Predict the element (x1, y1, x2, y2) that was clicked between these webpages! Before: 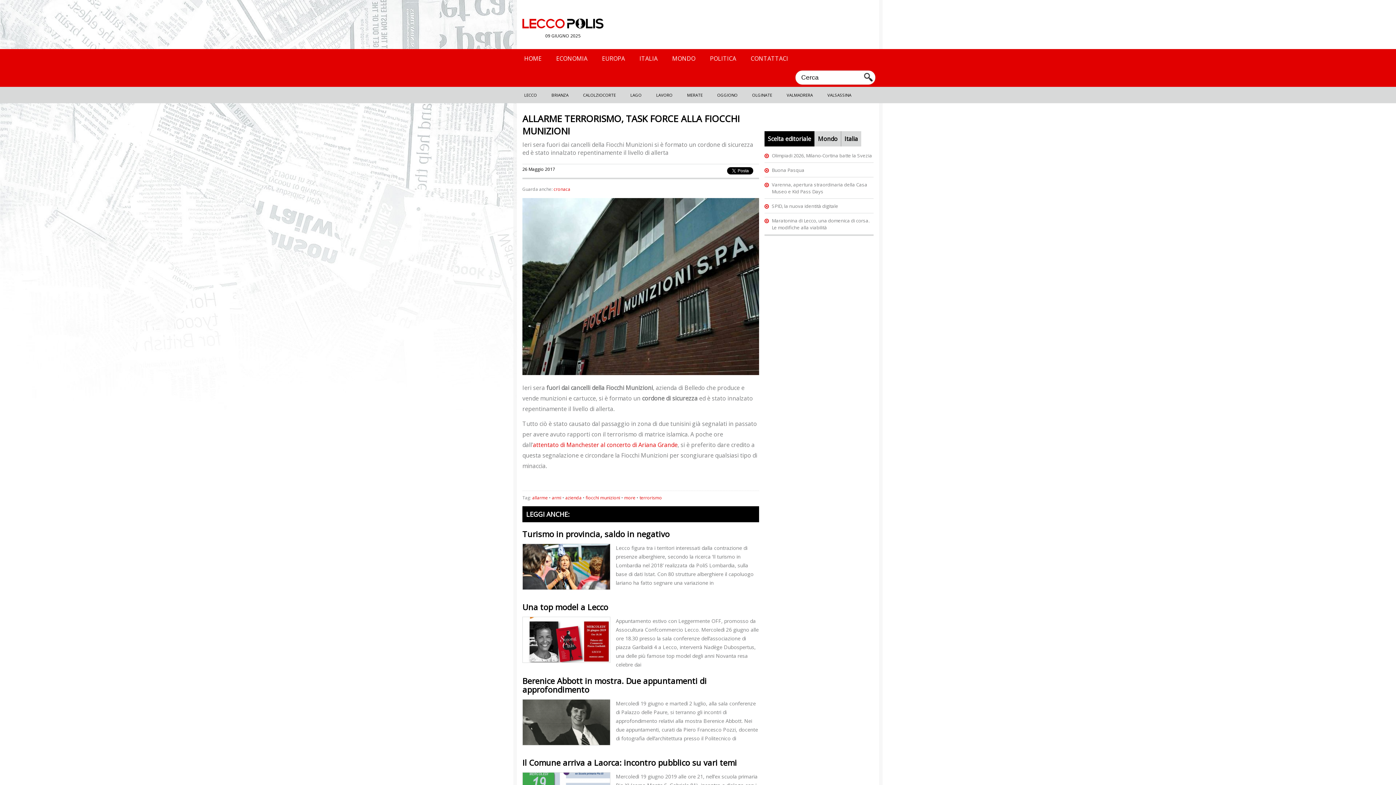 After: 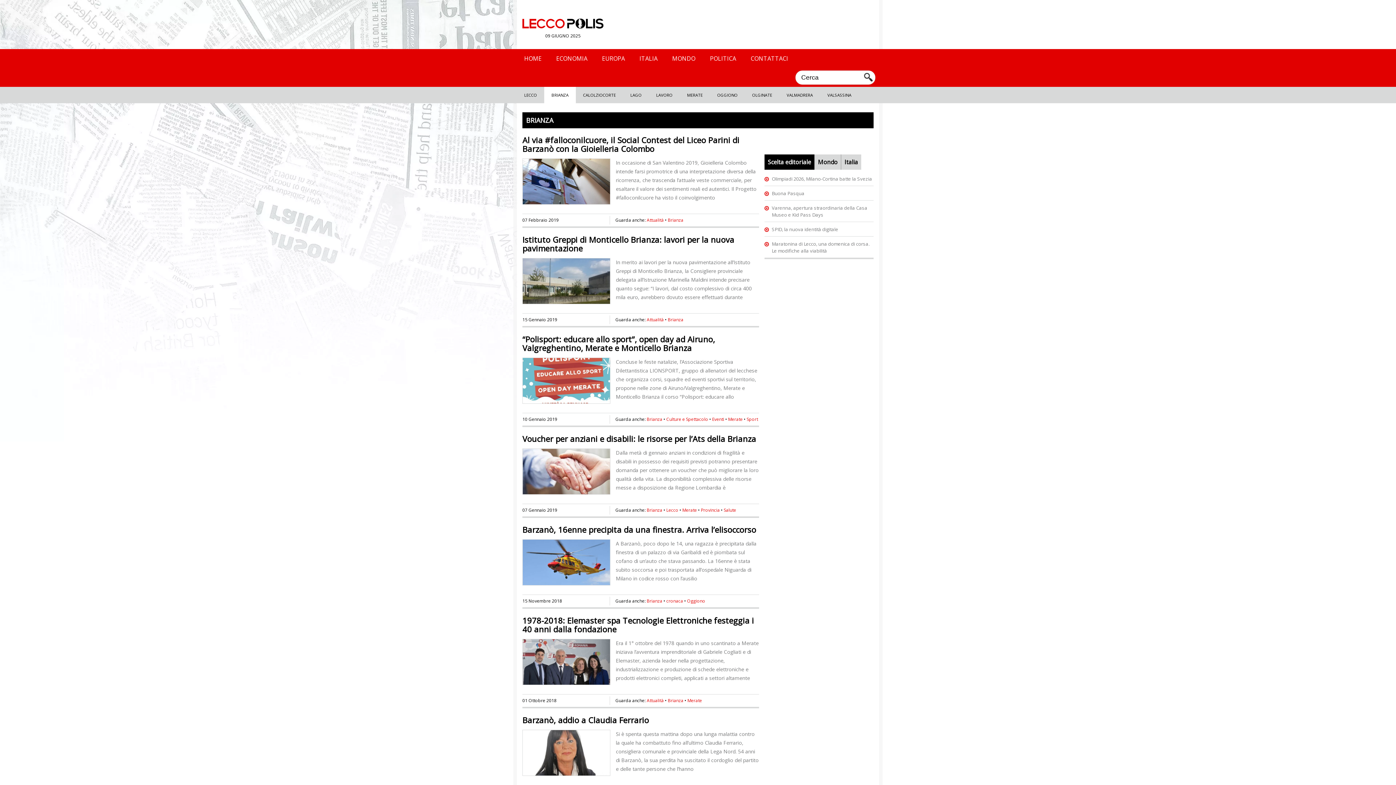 Action: label: BRIANZA bbox: (551, 92, 568, 97)